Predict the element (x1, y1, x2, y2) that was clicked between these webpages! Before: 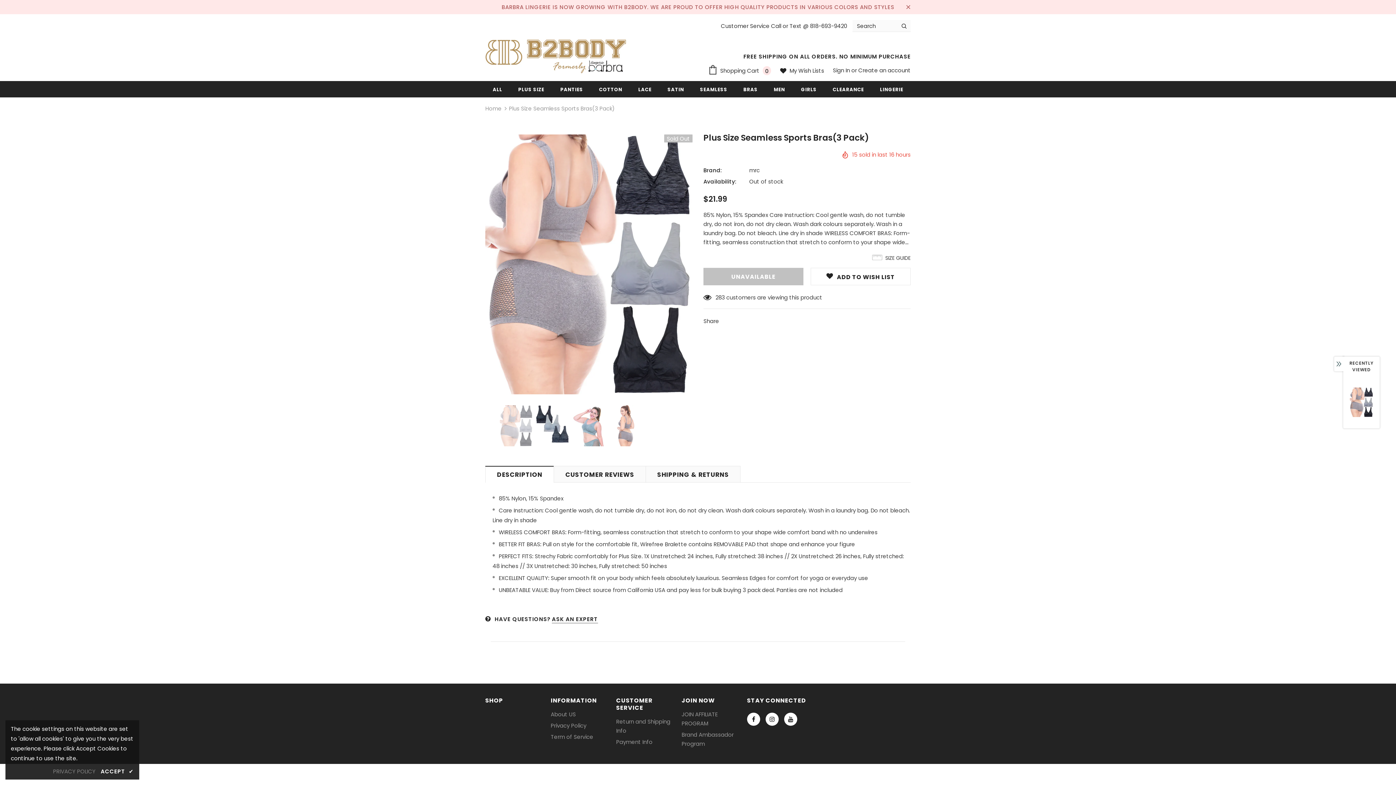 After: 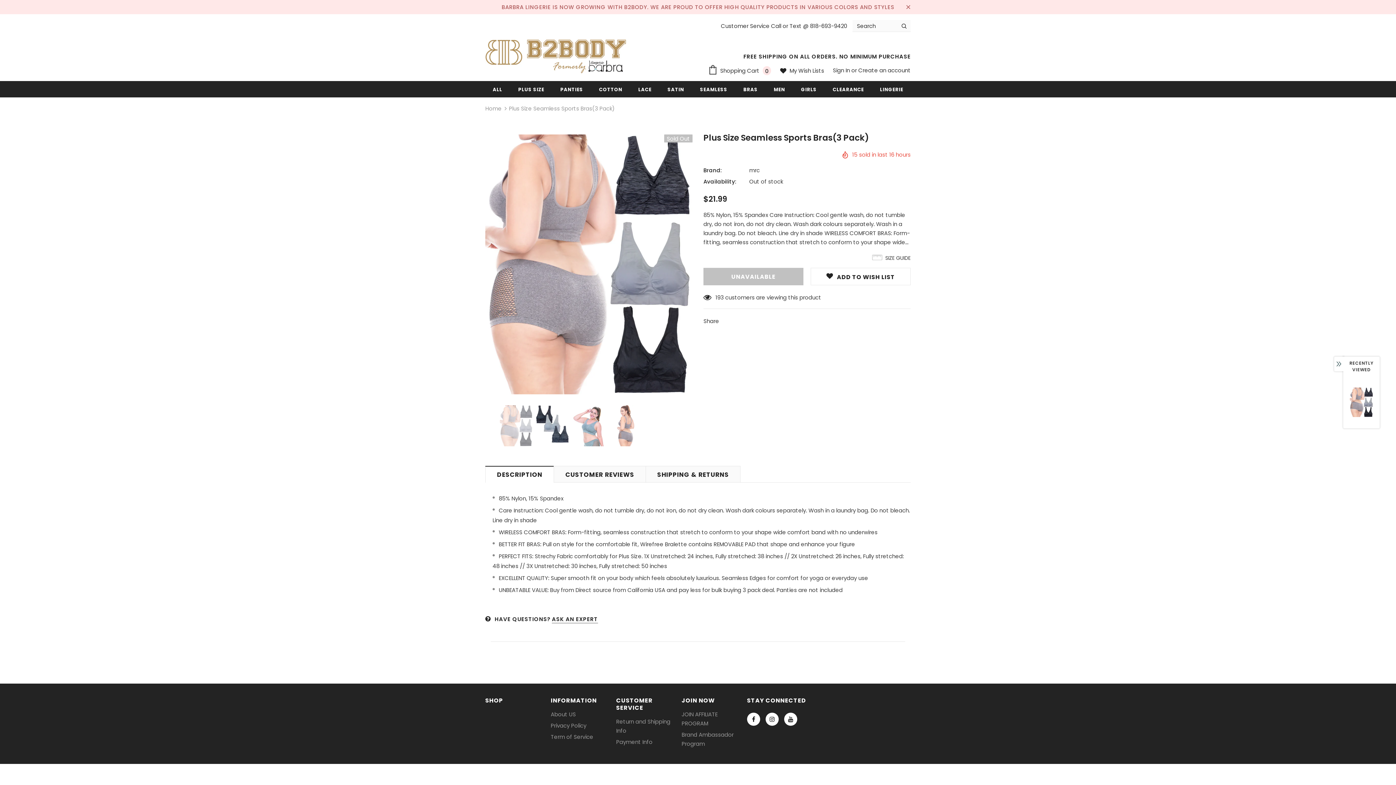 Action: bbox: (100, 767, 133, 776) label: ACCEPT ✔